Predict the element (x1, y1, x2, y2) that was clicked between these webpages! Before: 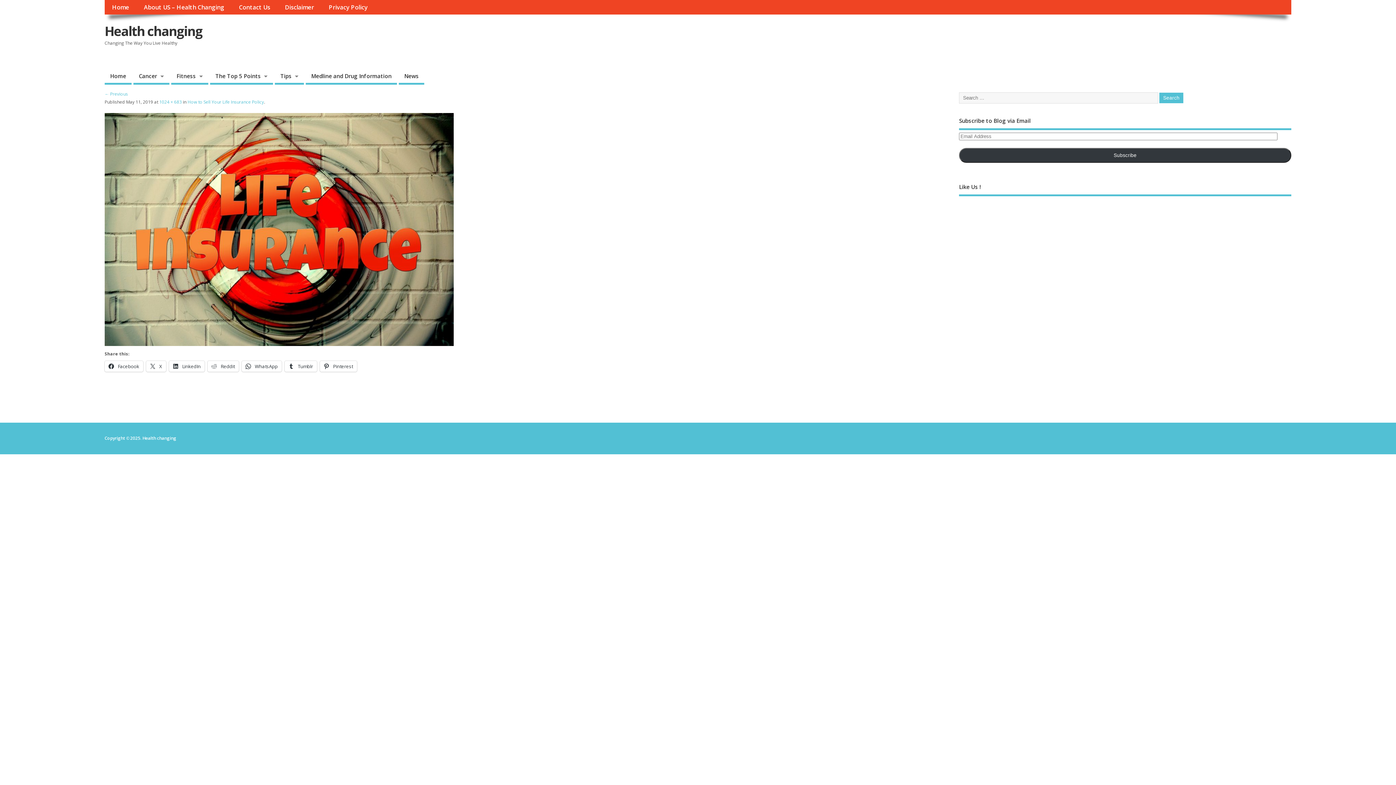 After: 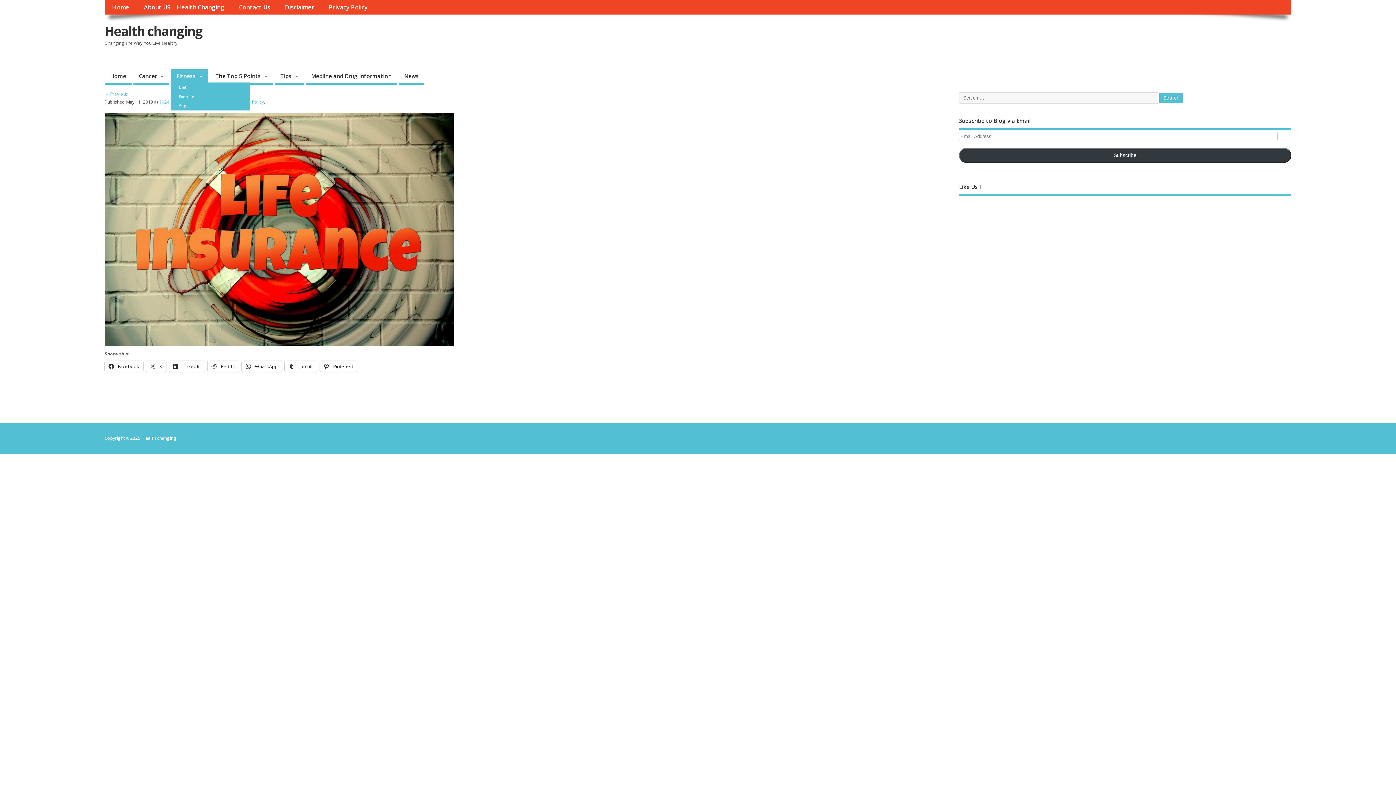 Action: bbox: (171, 69, 208, 84) label: Fitness